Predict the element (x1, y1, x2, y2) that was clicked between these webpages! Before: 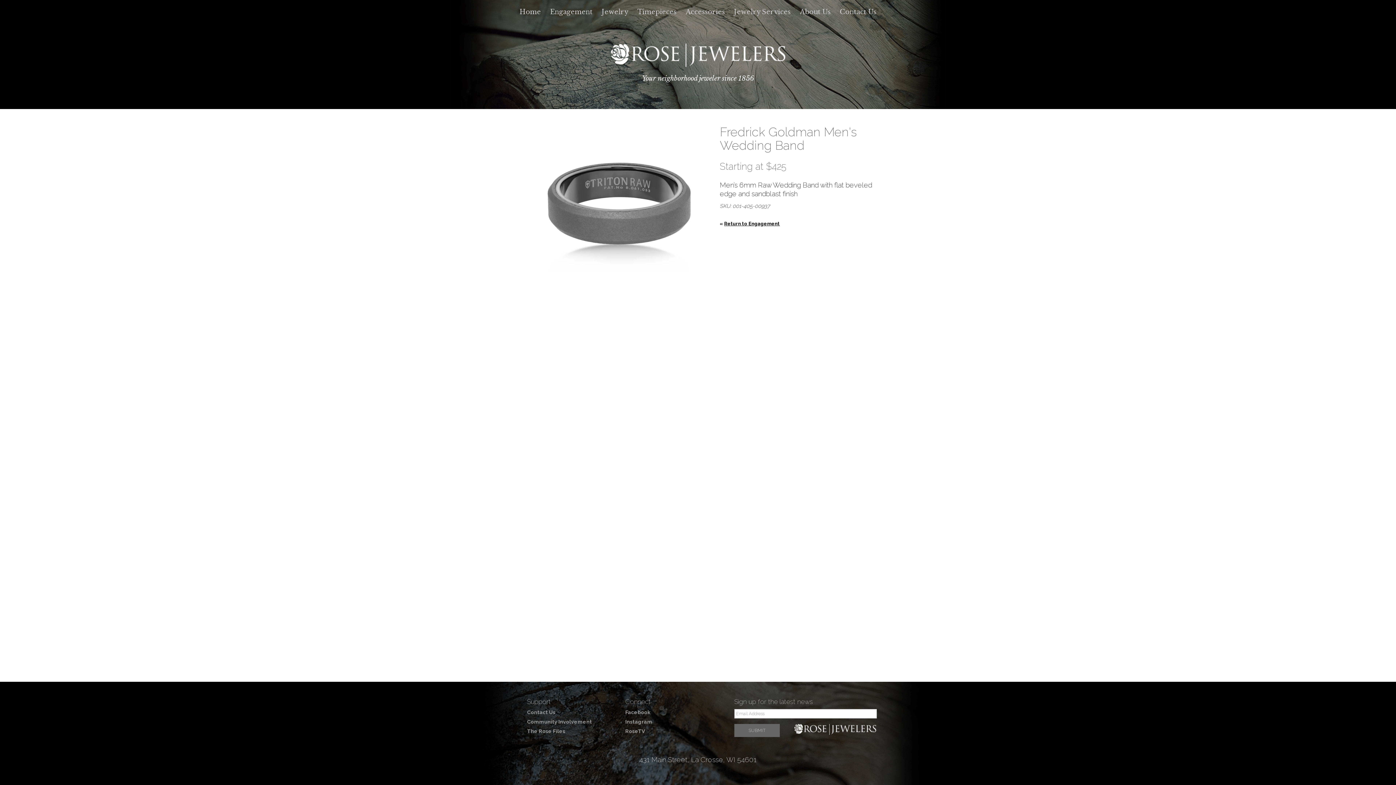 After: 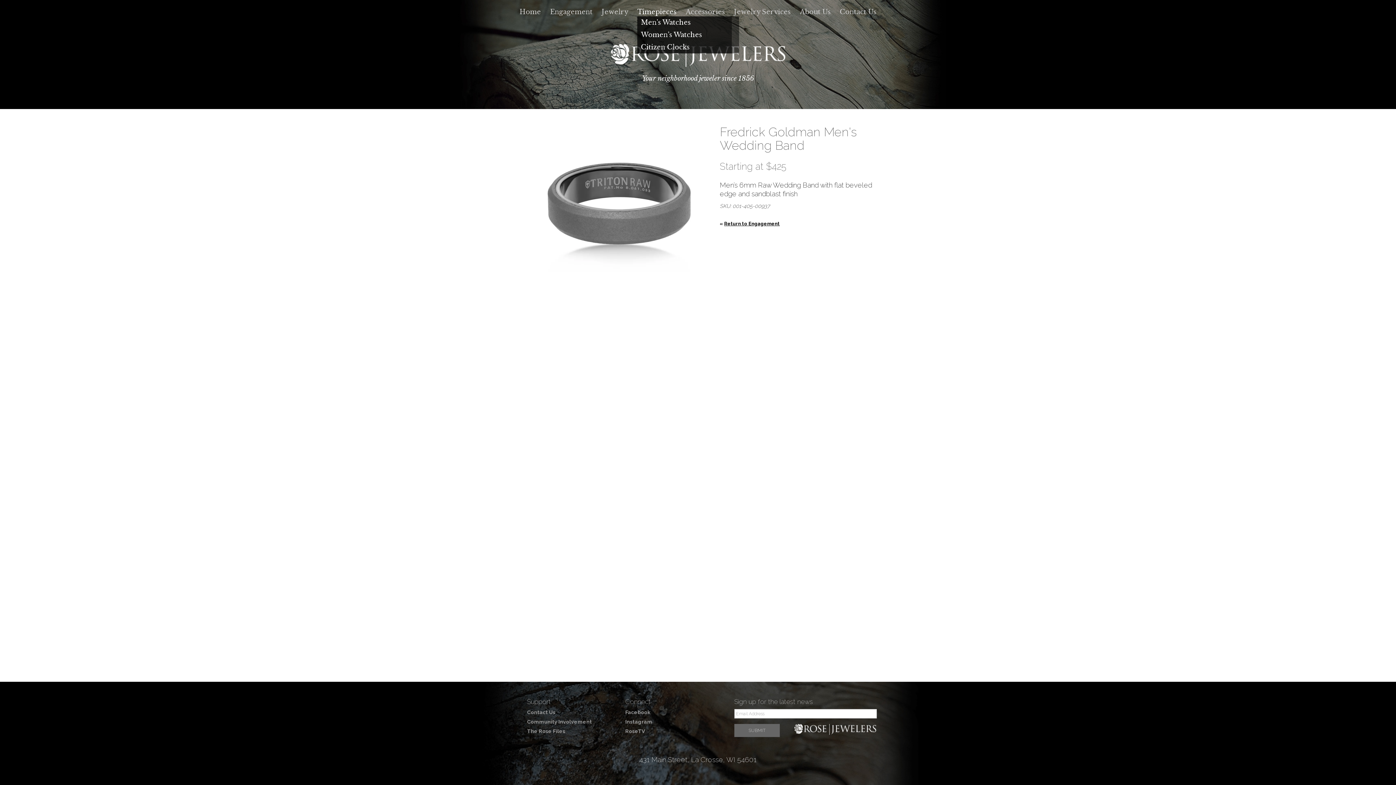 Action: label: Timepieces bbox: (637, 8, 676, 16)